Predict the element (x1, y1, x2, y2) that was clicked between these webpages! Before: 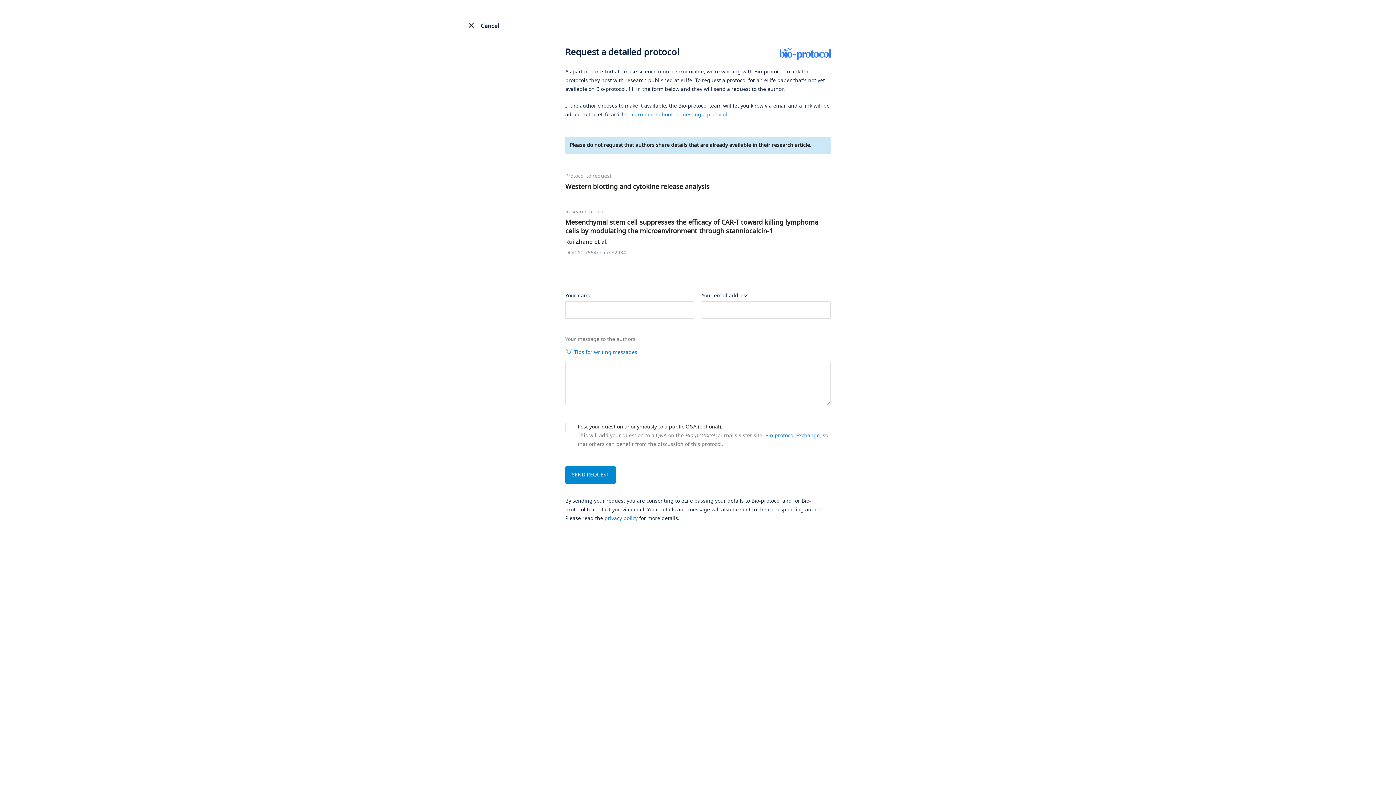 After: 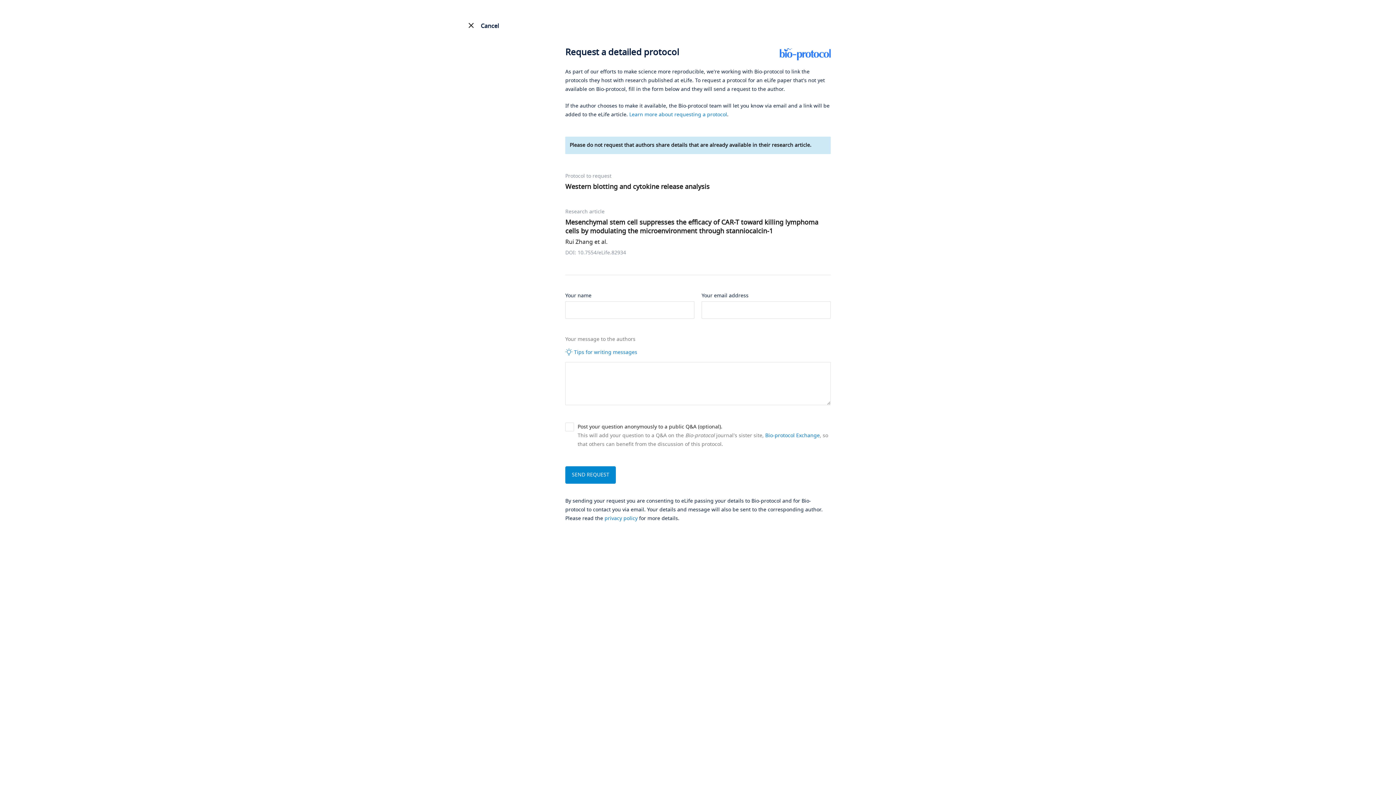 Action: bbox: (604, 514, 637, 522) label: privacy policy